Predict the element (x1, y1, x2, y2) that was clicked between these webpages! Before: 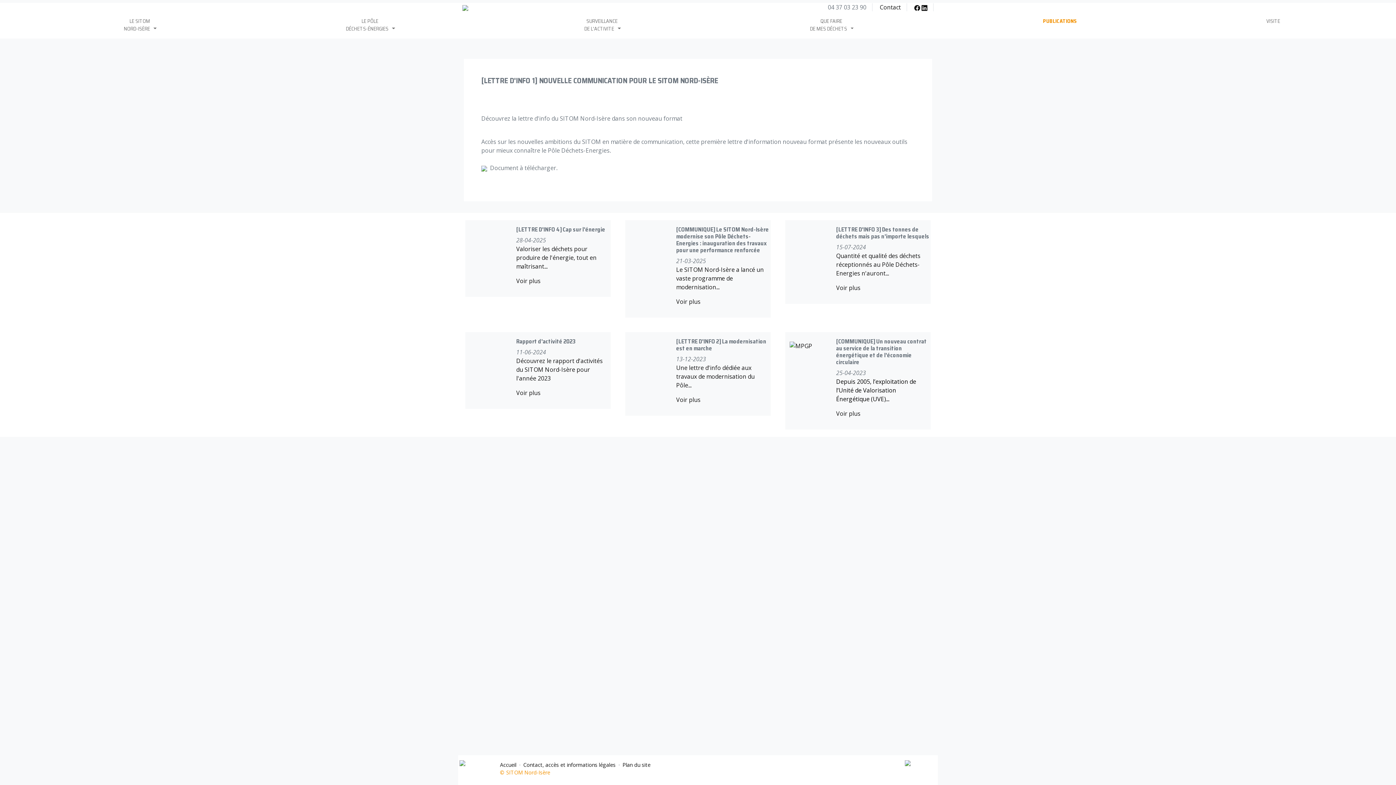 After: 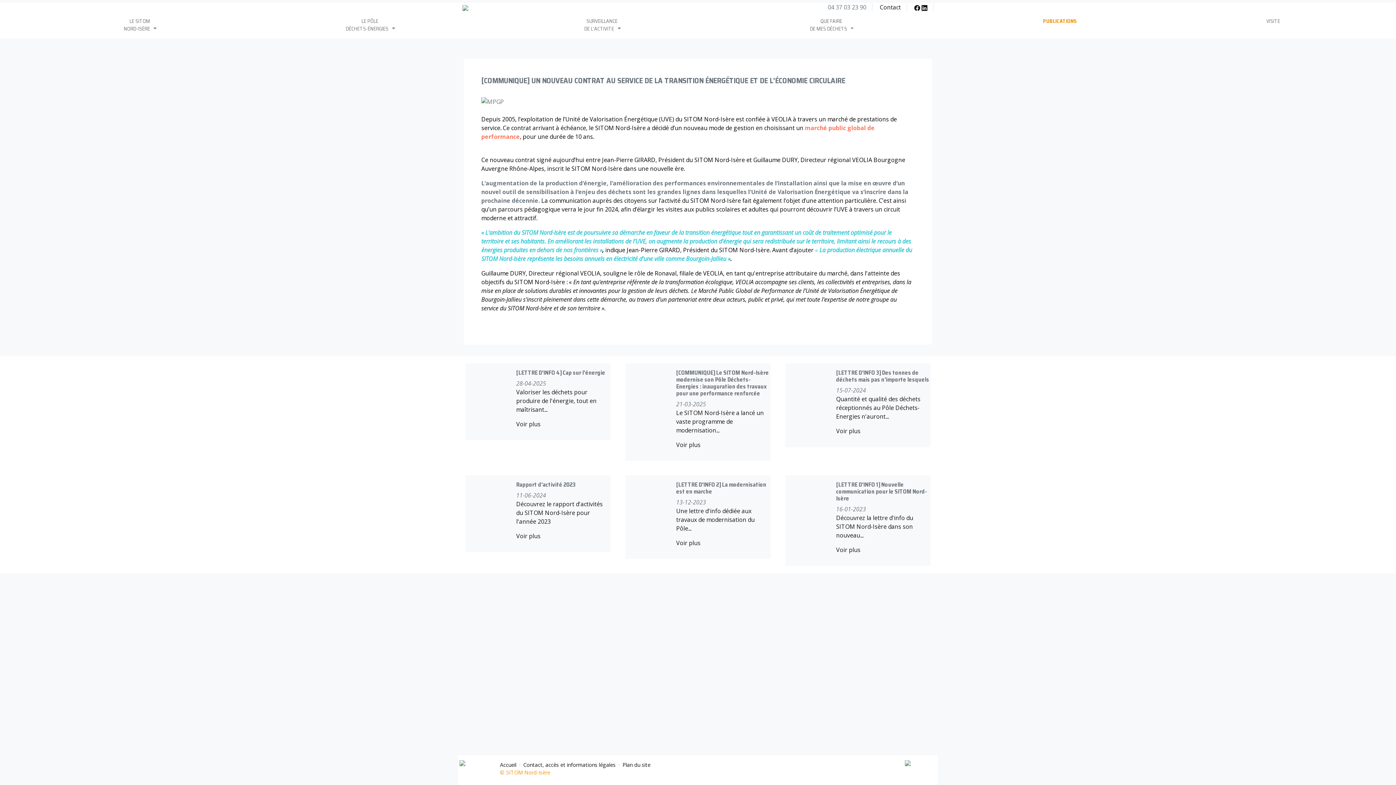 Action: bbox: (836, 377, 916, 403) label: Depuis 2005, l’exploitation de l’Unité de Valorisation Énergétique (UVE)...